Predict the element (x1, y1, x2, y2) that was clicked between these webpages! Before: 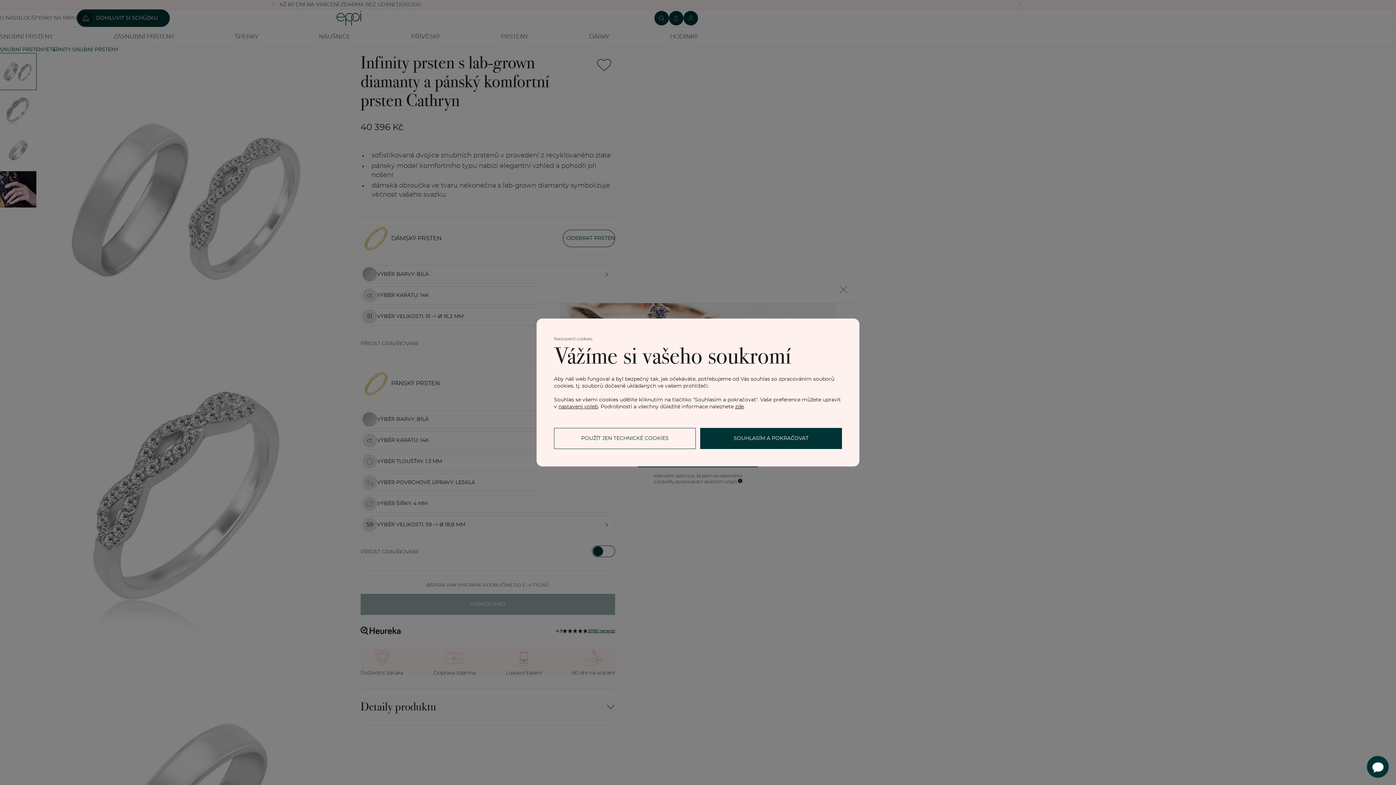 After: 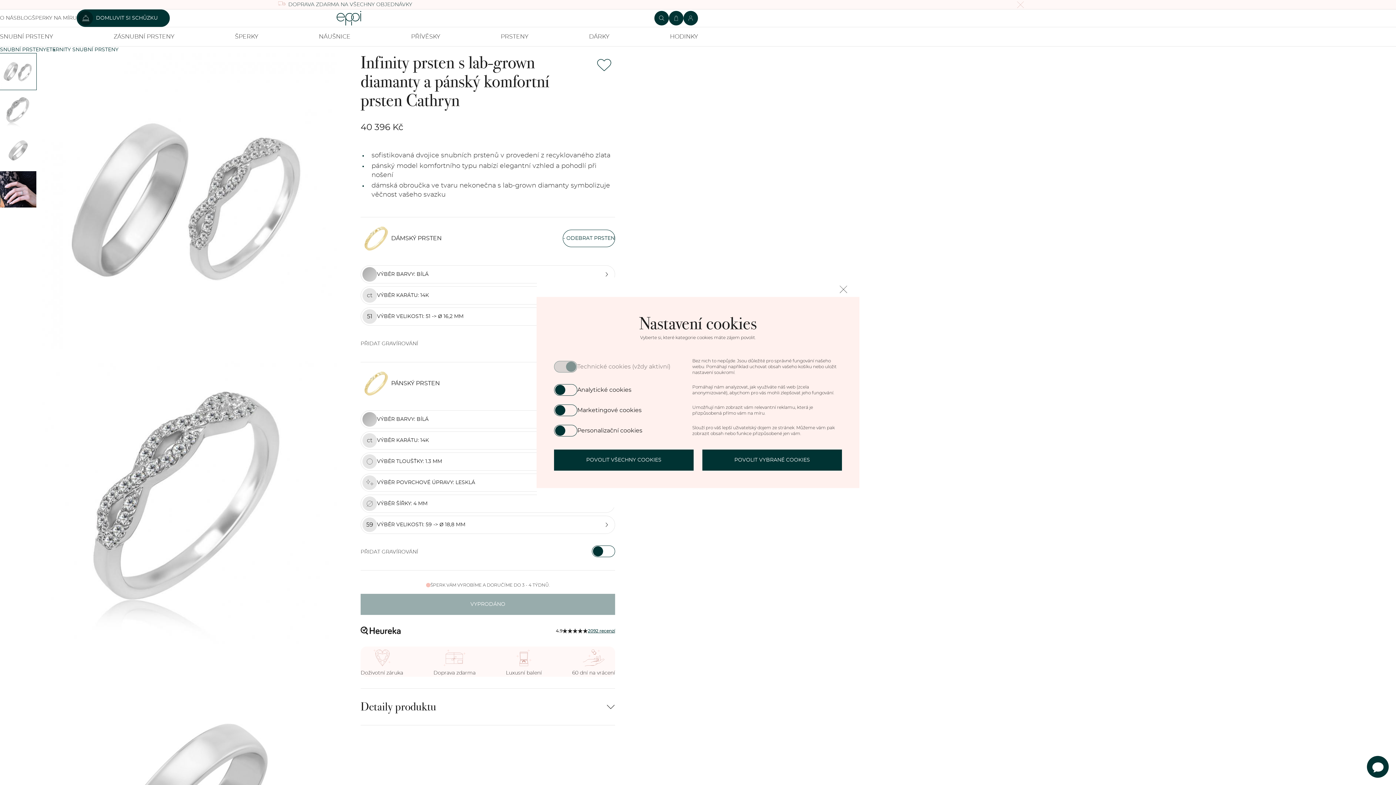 Action: label: nastavení voleb bbox: (558, 404, 598, 409)